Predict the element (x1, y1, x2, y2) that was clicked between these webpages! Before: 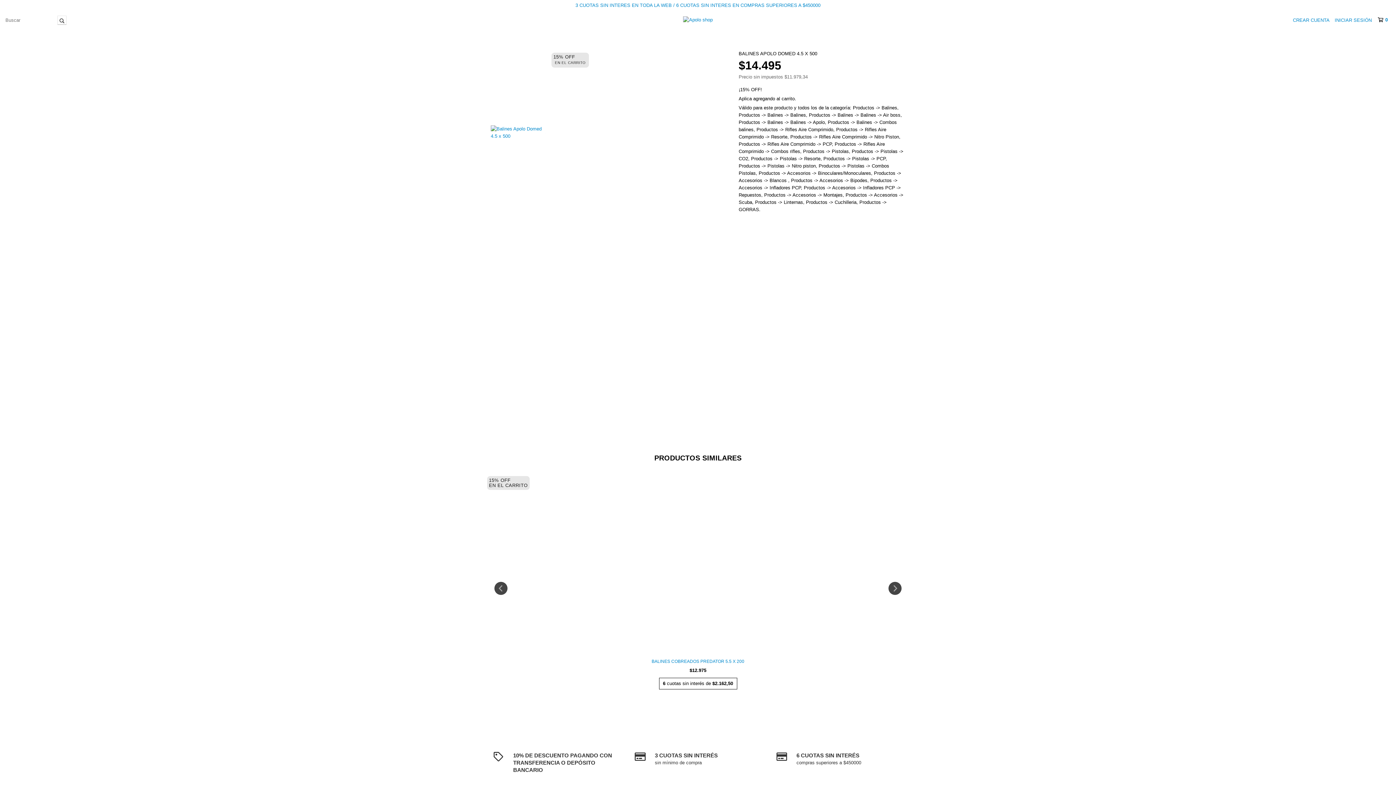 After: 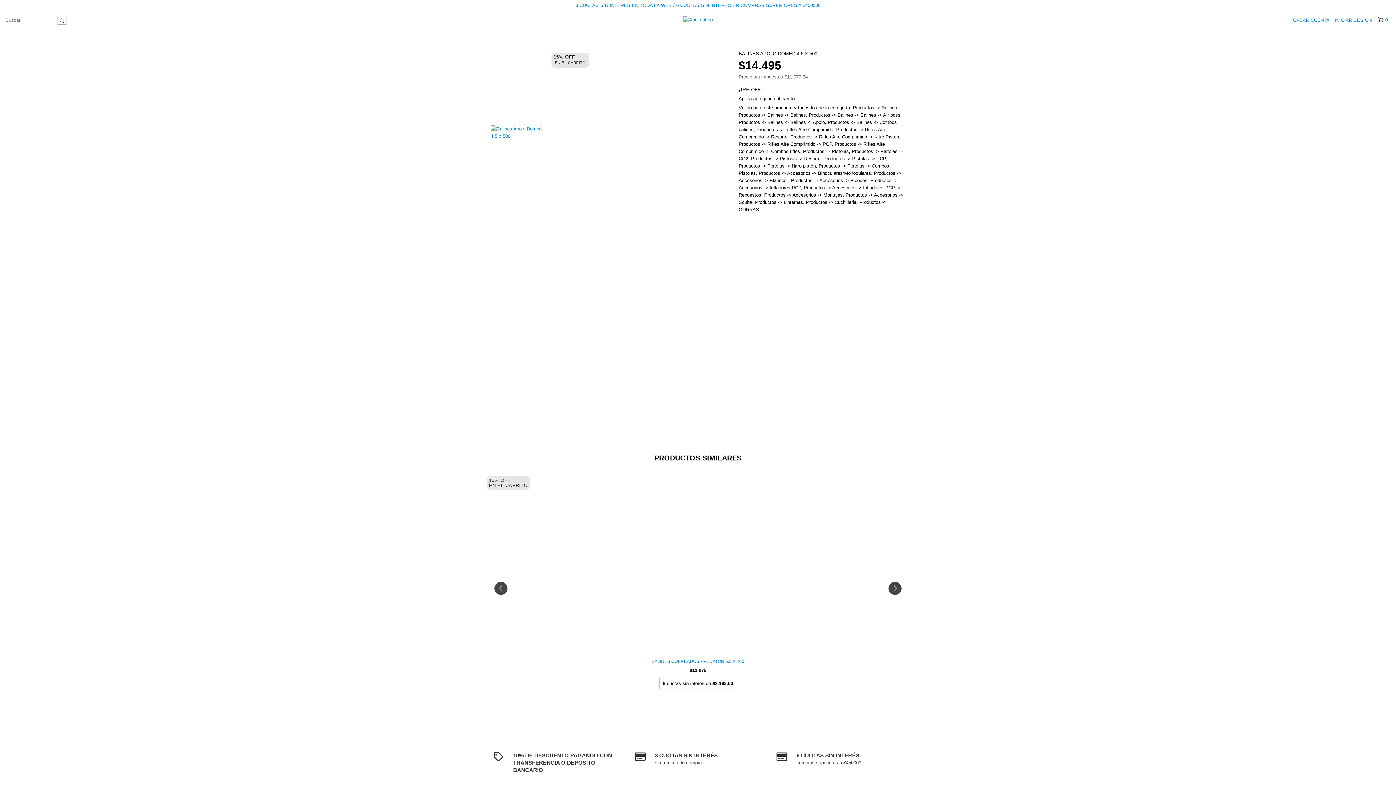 Action: label: 0 bbox: (1378, 16, 1387, 23)